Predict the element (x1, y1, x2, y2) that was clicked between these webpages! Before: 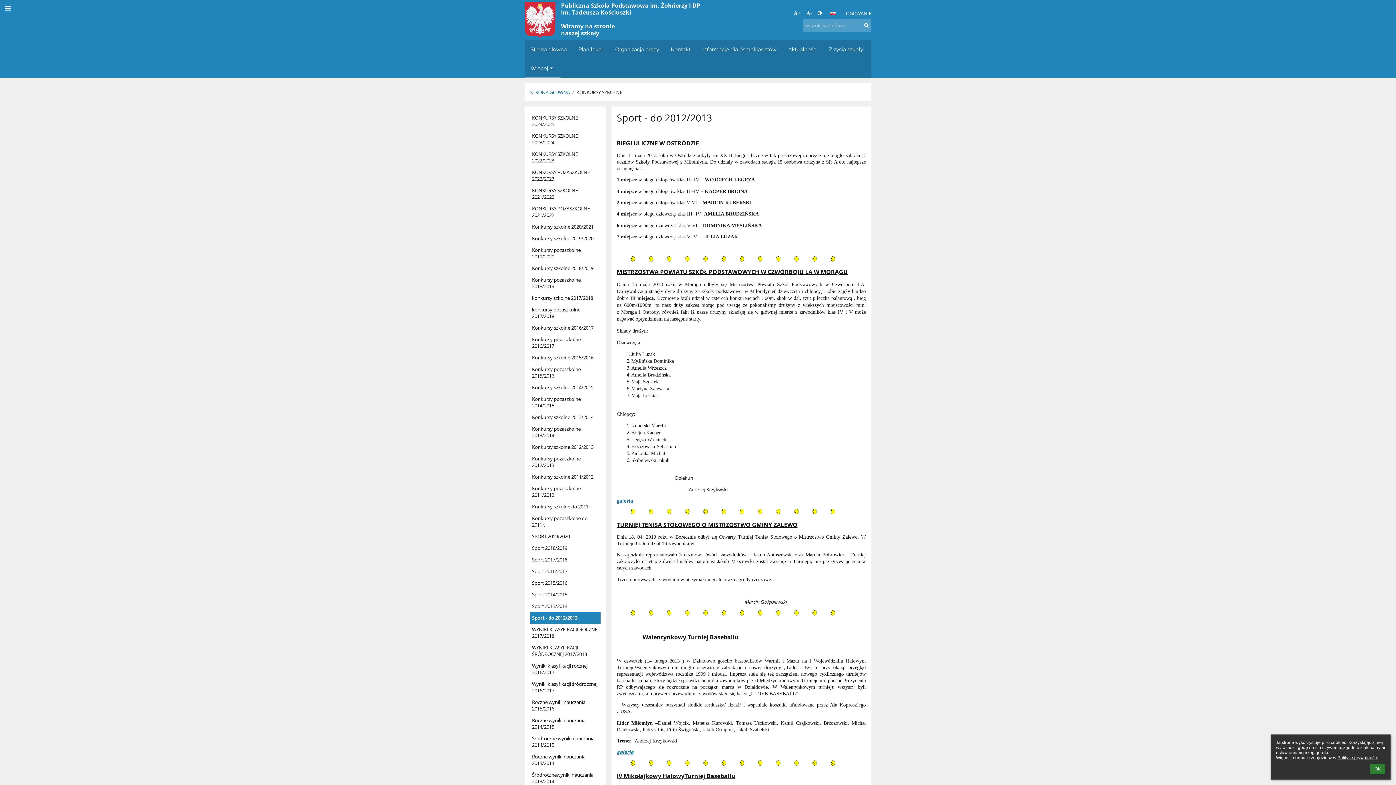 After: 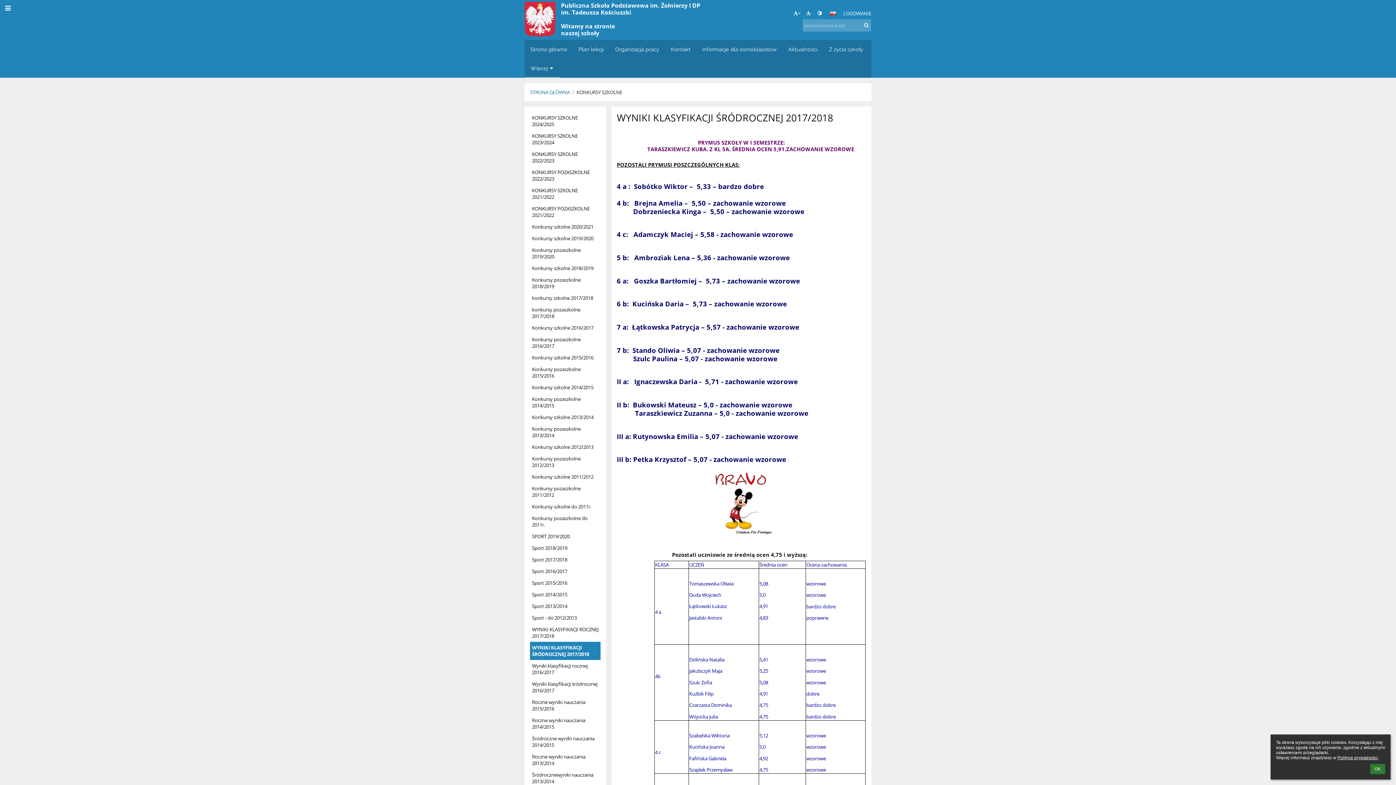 Action: bbox: (530, 642, 600, 660) label: WYNIKI KLASYFIKACJI ŚRÓDROCZNEJ 2017/2018